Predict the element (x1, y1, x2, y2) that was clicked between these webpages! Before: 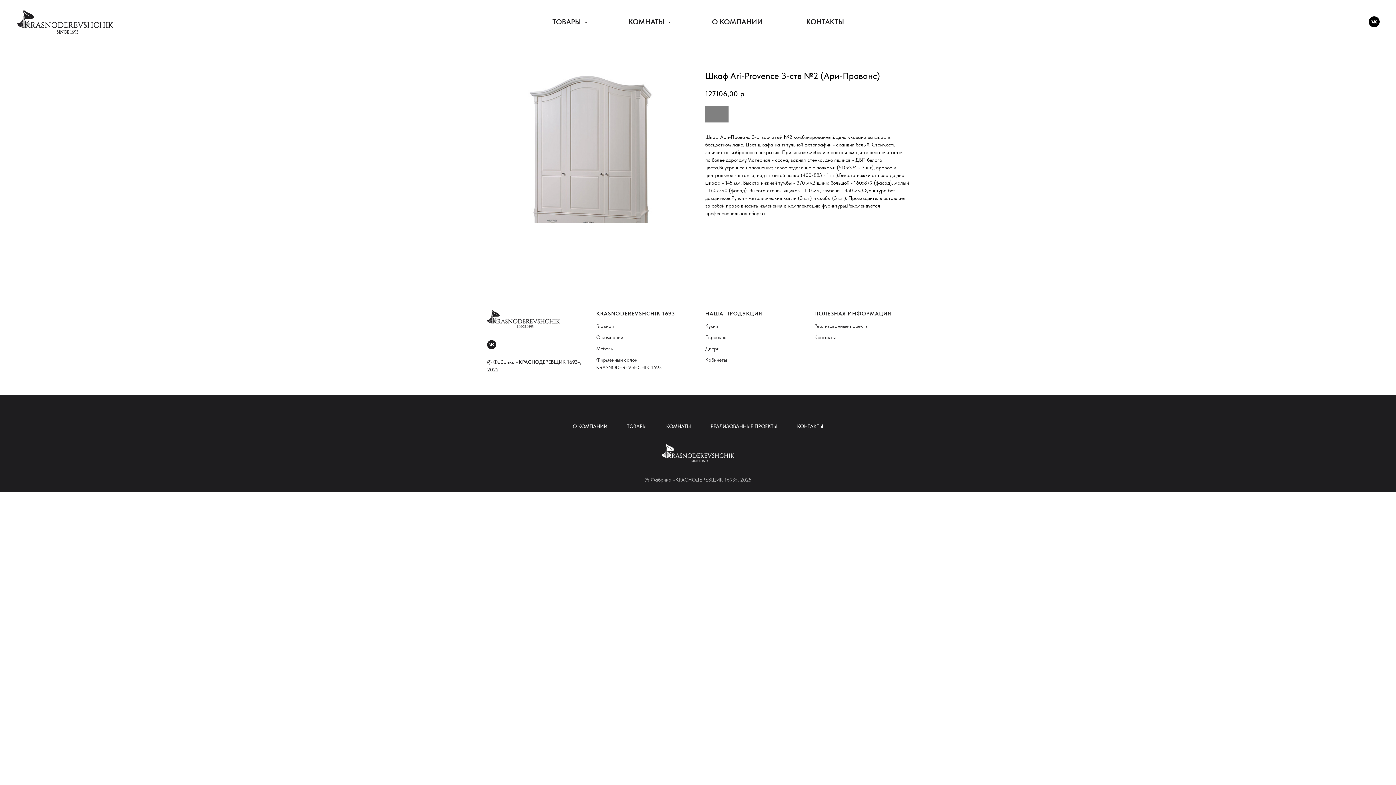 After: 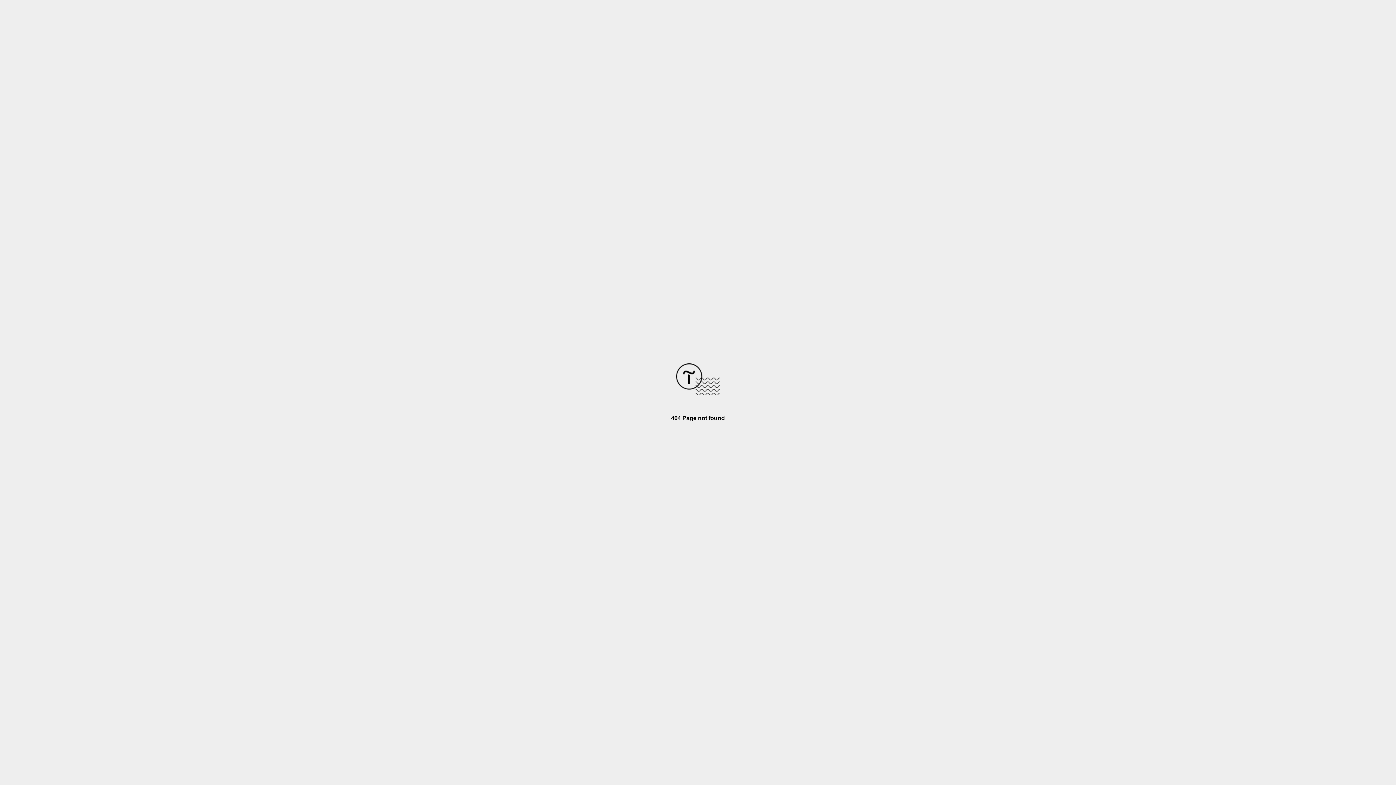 Action: bbox: (705, 345, 719, 351) label: Двери